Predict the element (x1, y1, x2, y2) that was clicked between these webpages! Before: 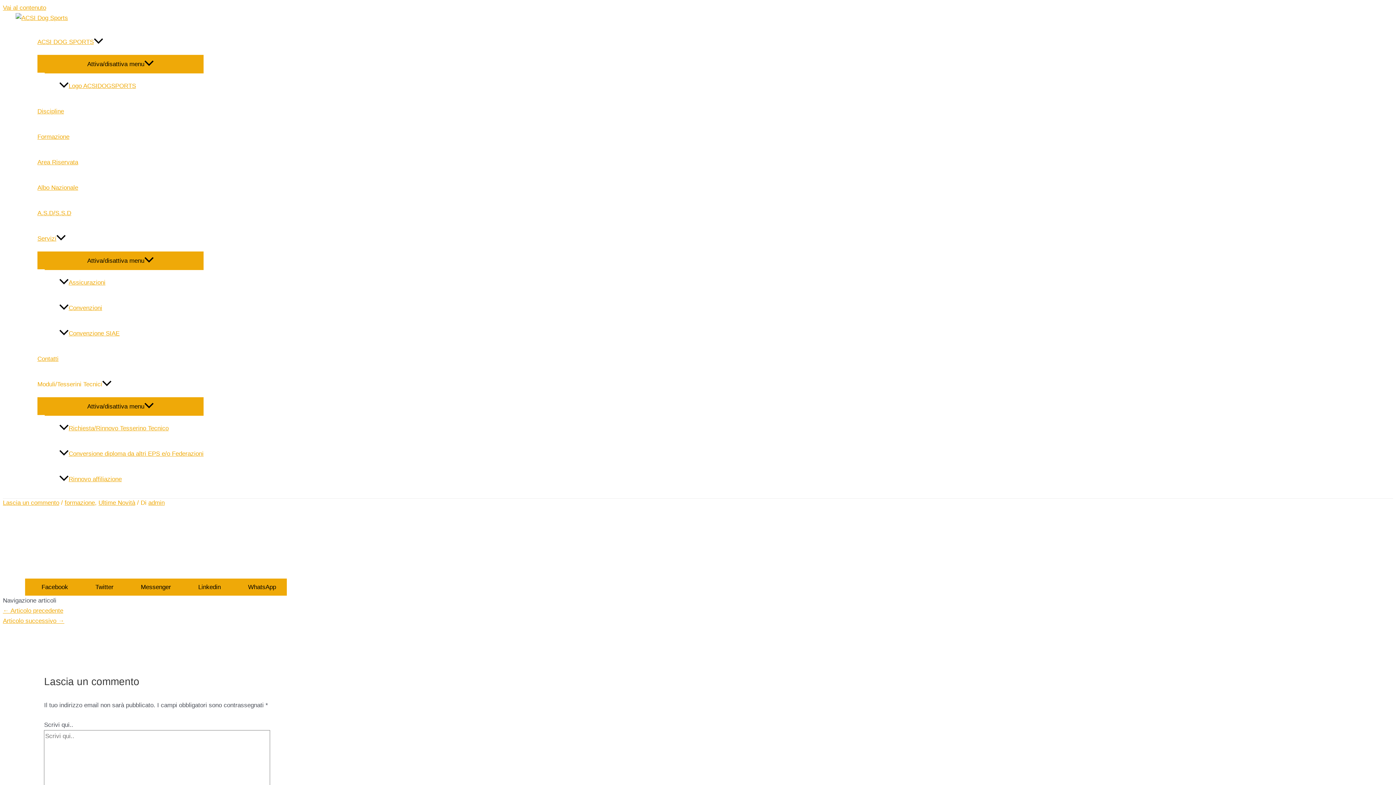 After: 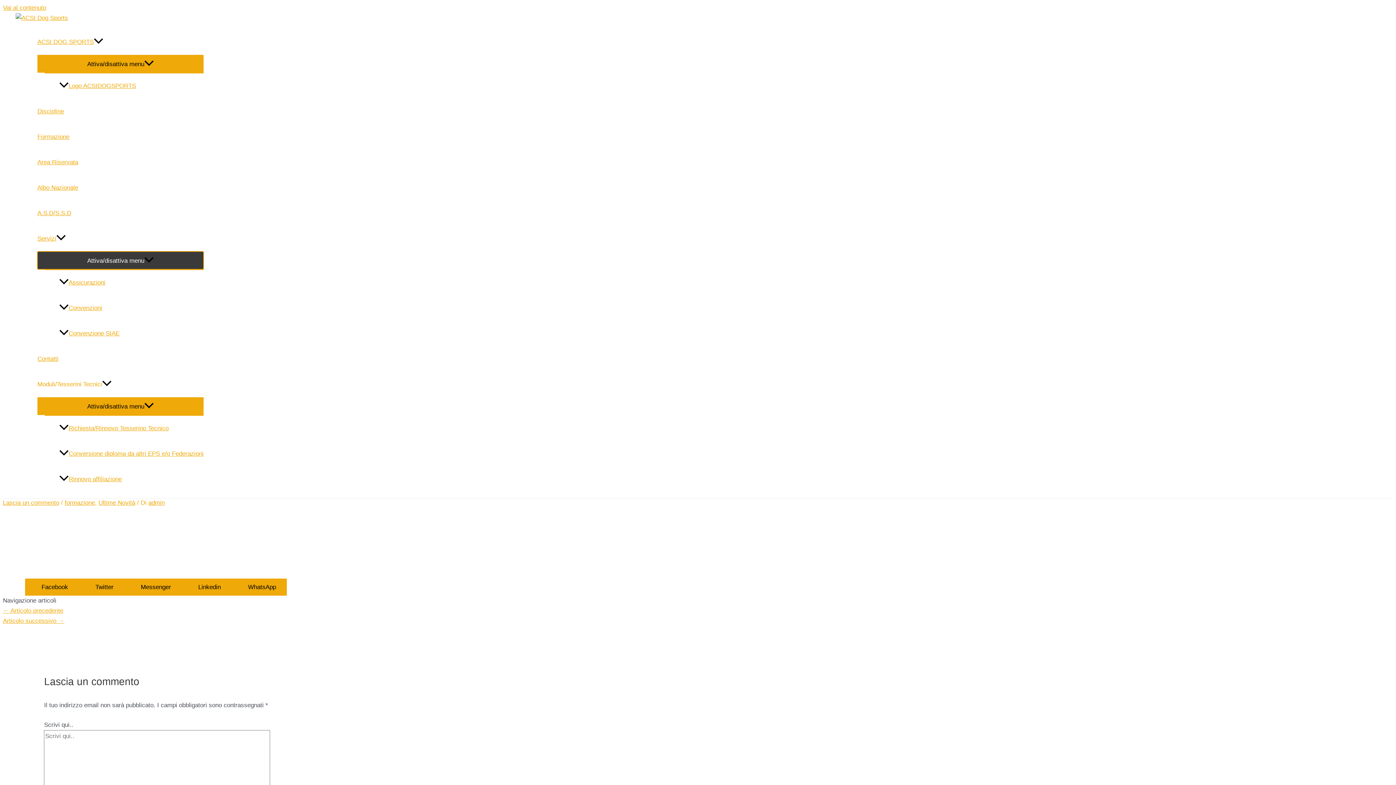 Action: bbox: (37, 251, 203, 269) label: Attiva/disattiva menu